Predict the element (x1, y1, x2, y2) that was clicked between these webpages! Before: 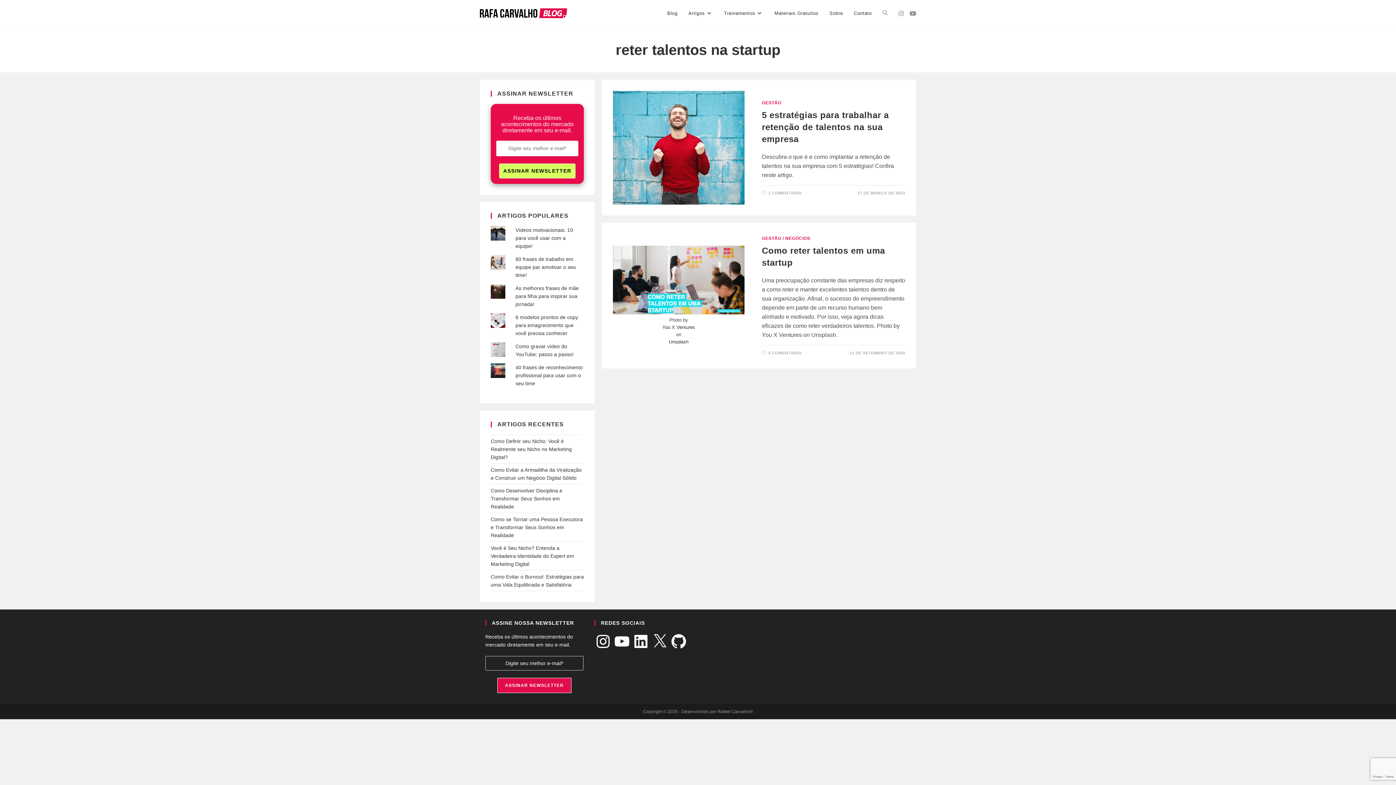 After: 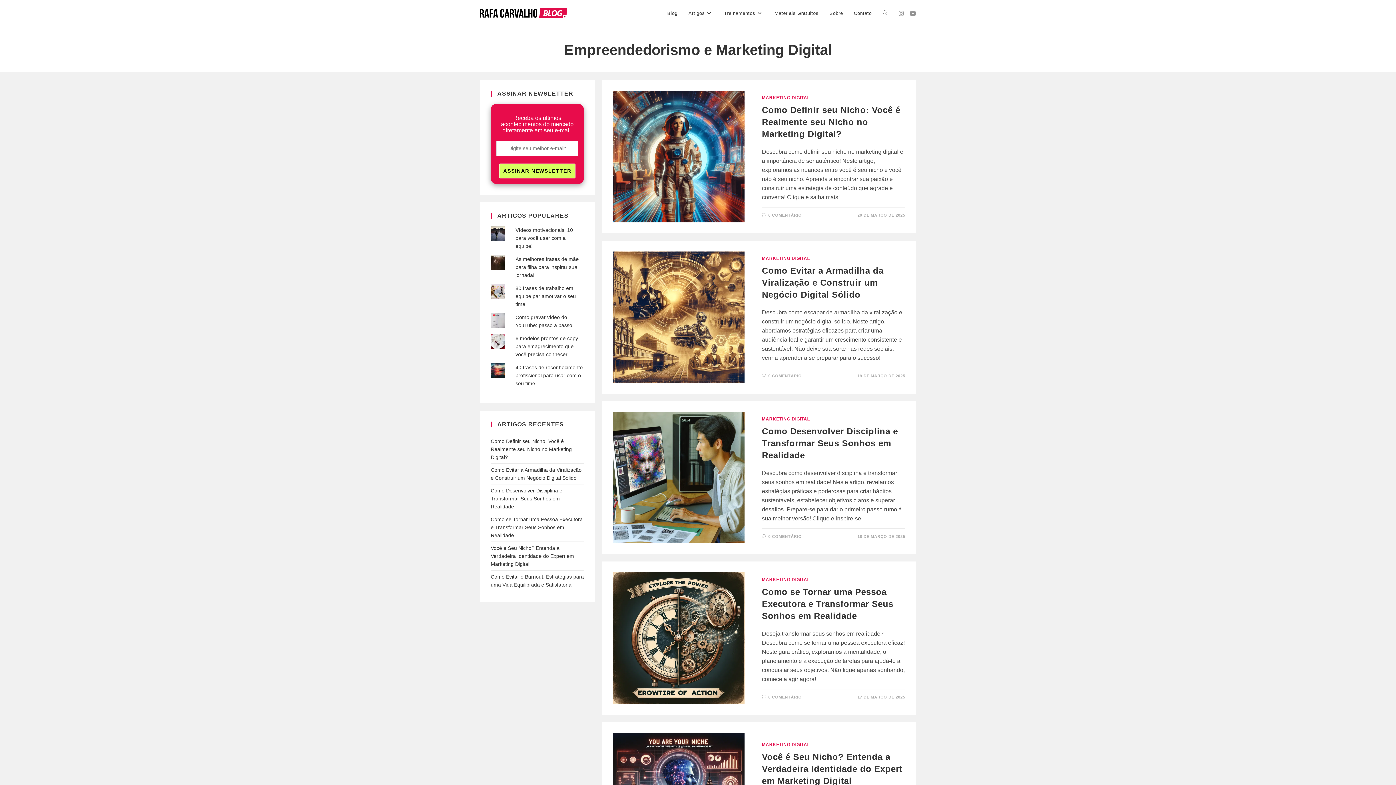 Action: label: Blog bbox: (661, 0, 683, 26)